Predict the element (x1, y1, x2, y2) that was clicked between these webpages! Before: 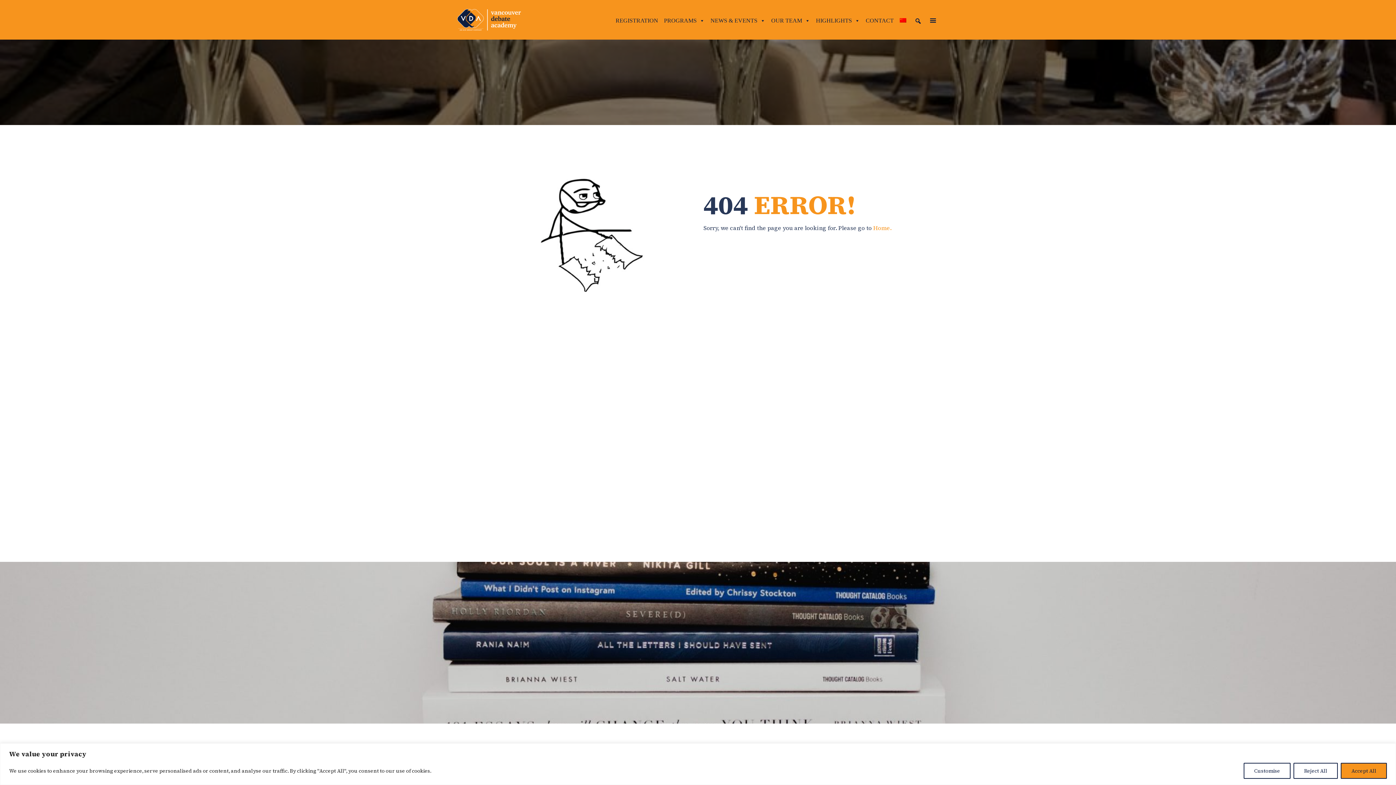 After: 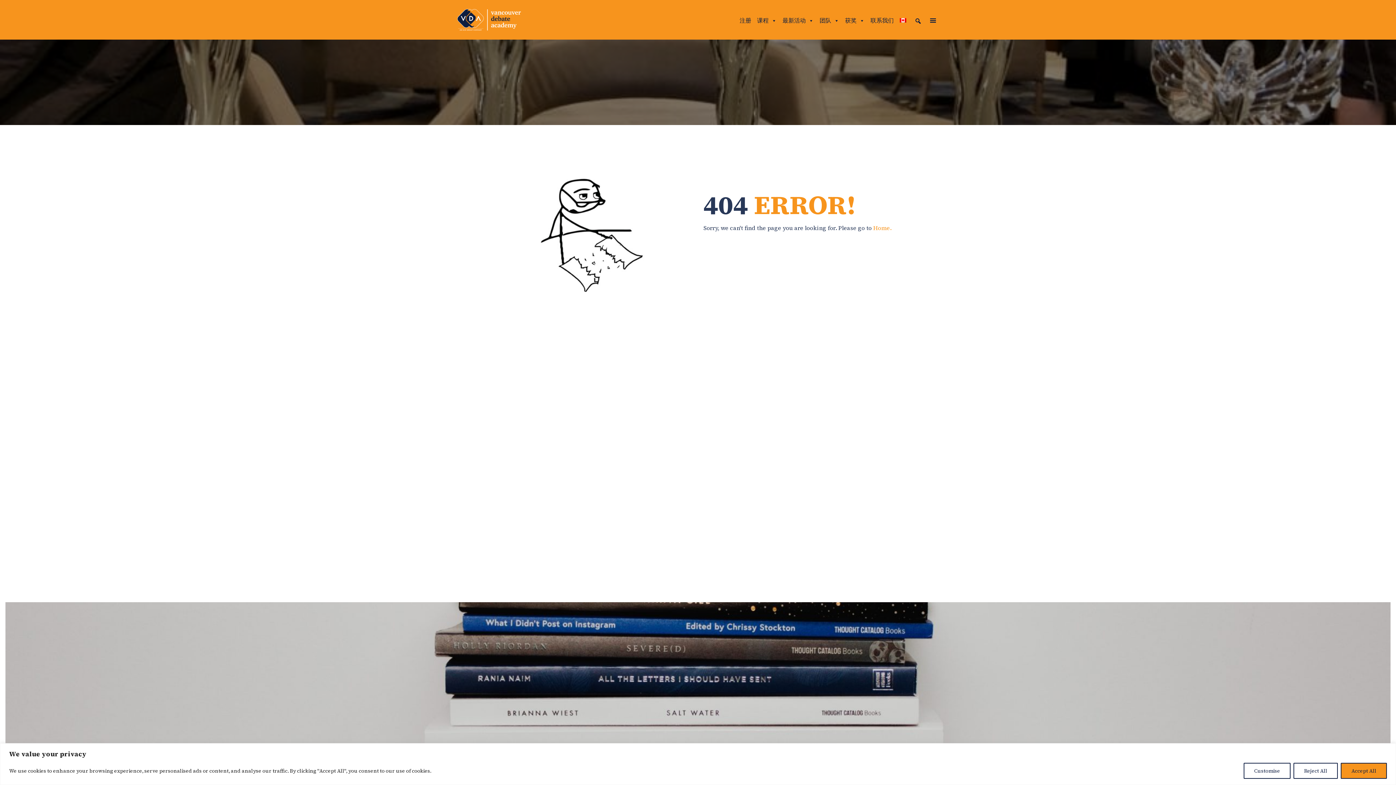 Action: bbox: (896, 9, 909, 31)